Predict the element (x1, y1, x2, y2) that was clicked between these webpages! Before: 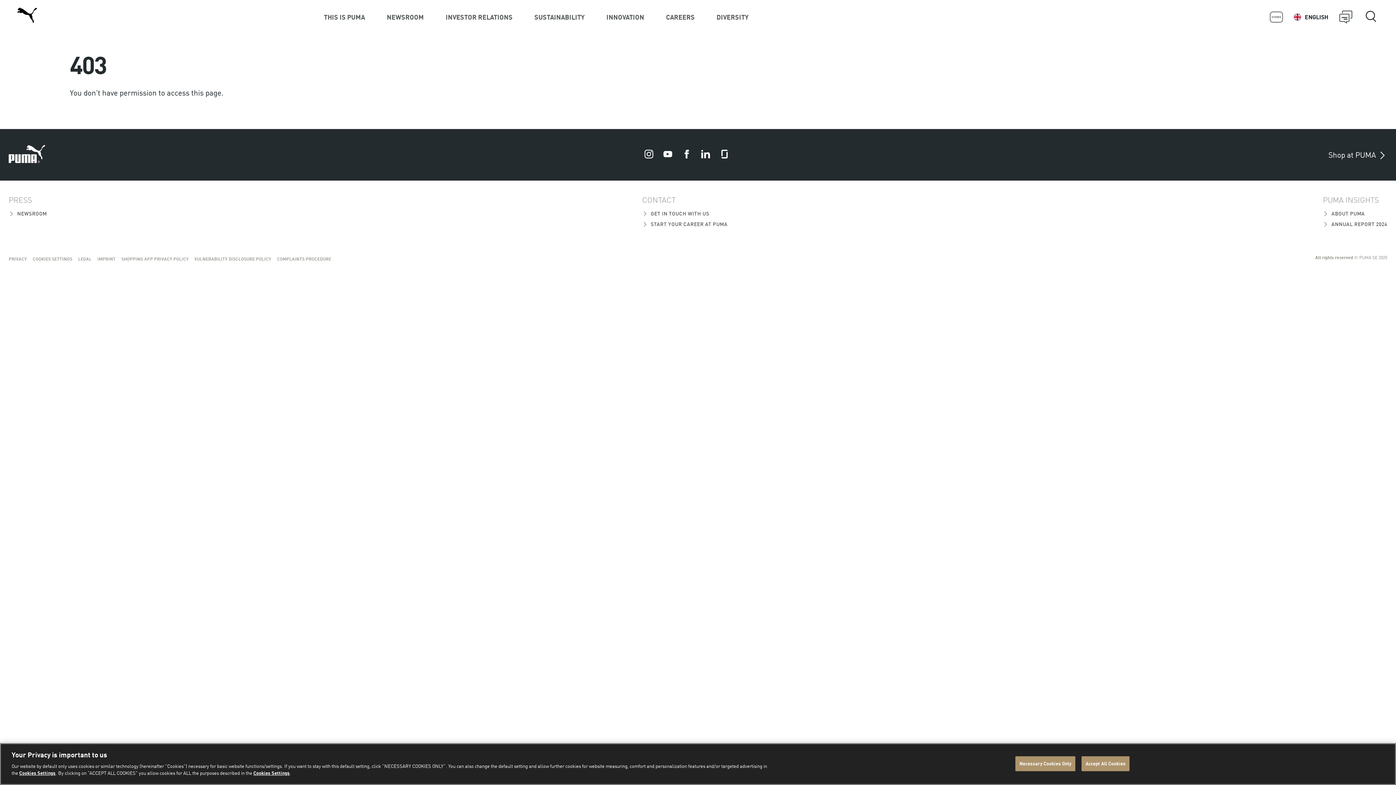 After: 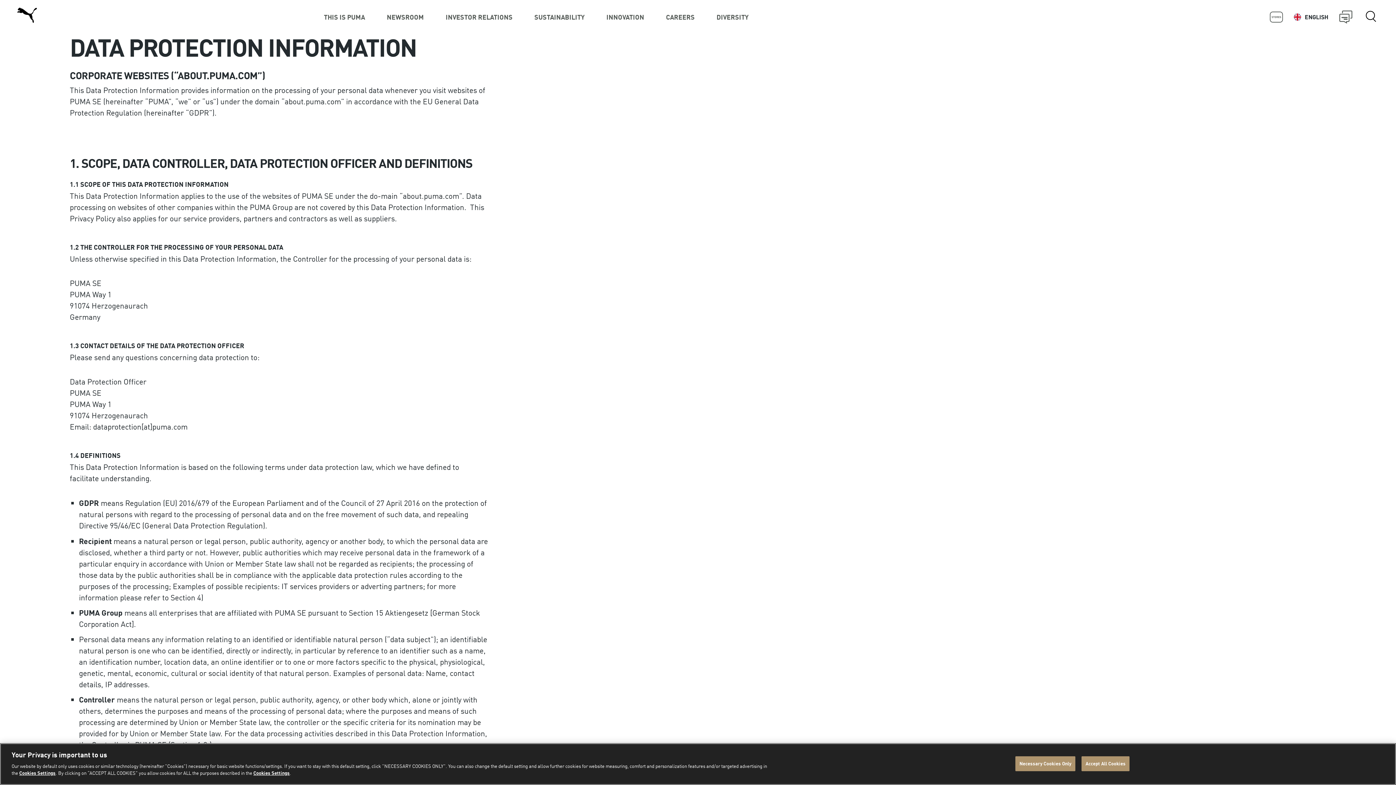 Action: label: PRIVACY bbox: (8, 256, 31, 261)